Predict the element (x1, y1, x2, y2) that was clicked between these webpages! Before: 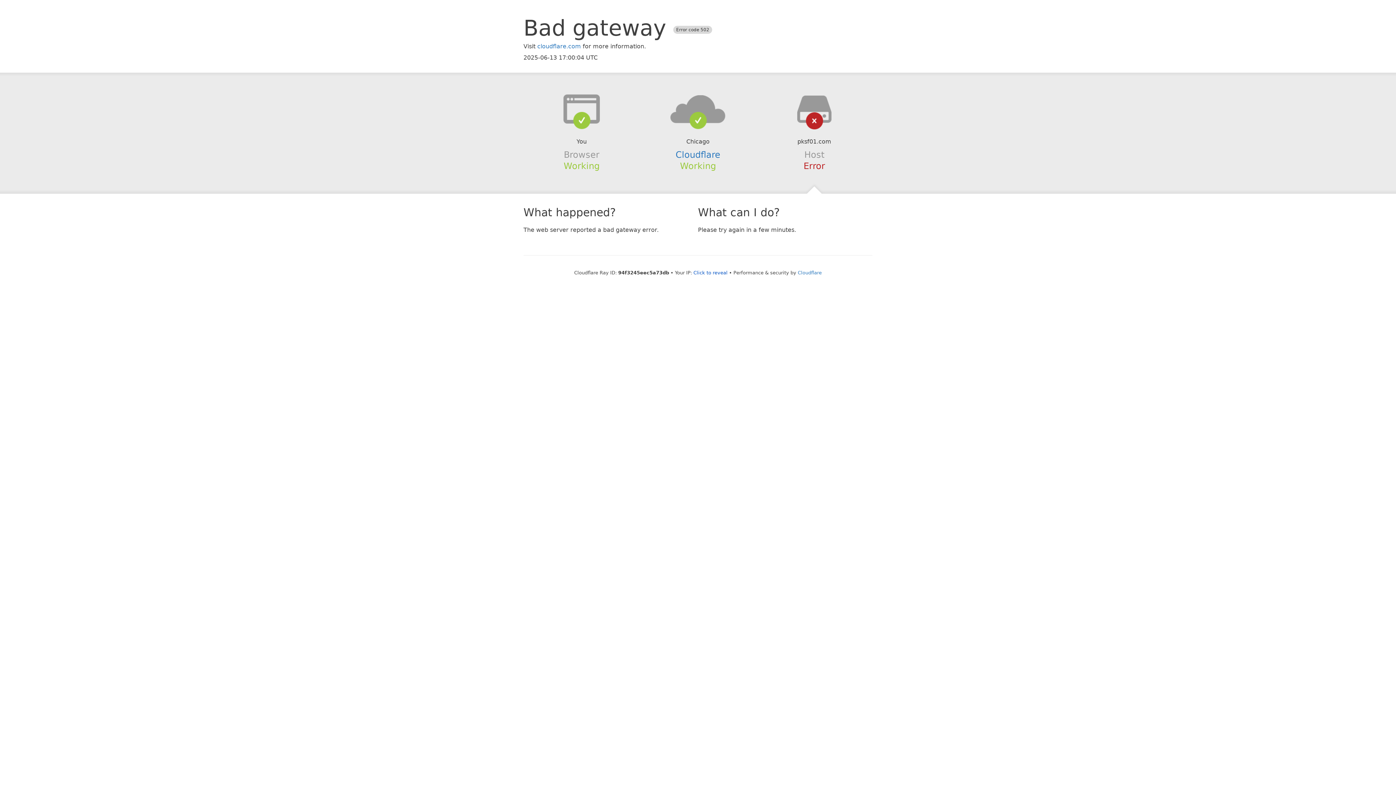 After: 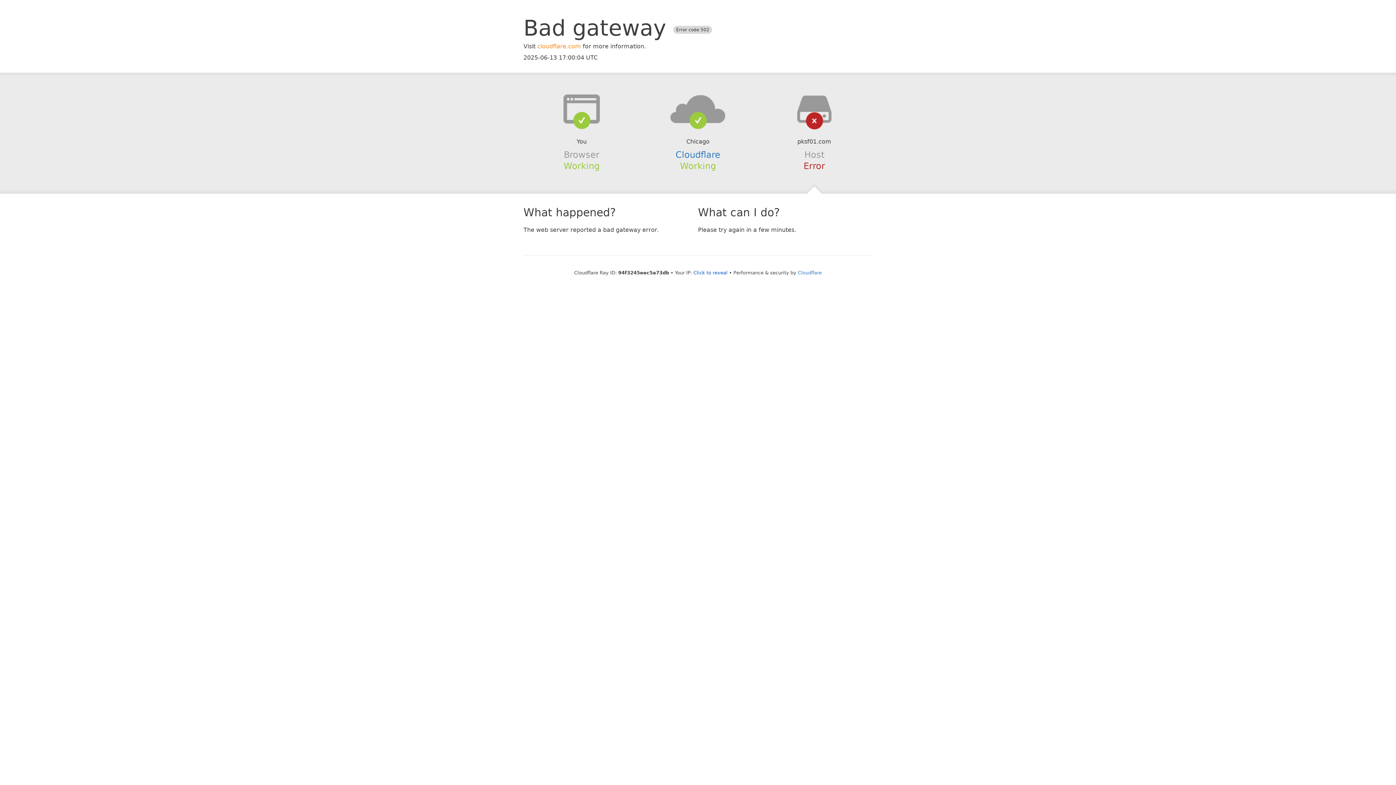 Action: label: cloudflare.com bbox: (537, 42, 581, 49)